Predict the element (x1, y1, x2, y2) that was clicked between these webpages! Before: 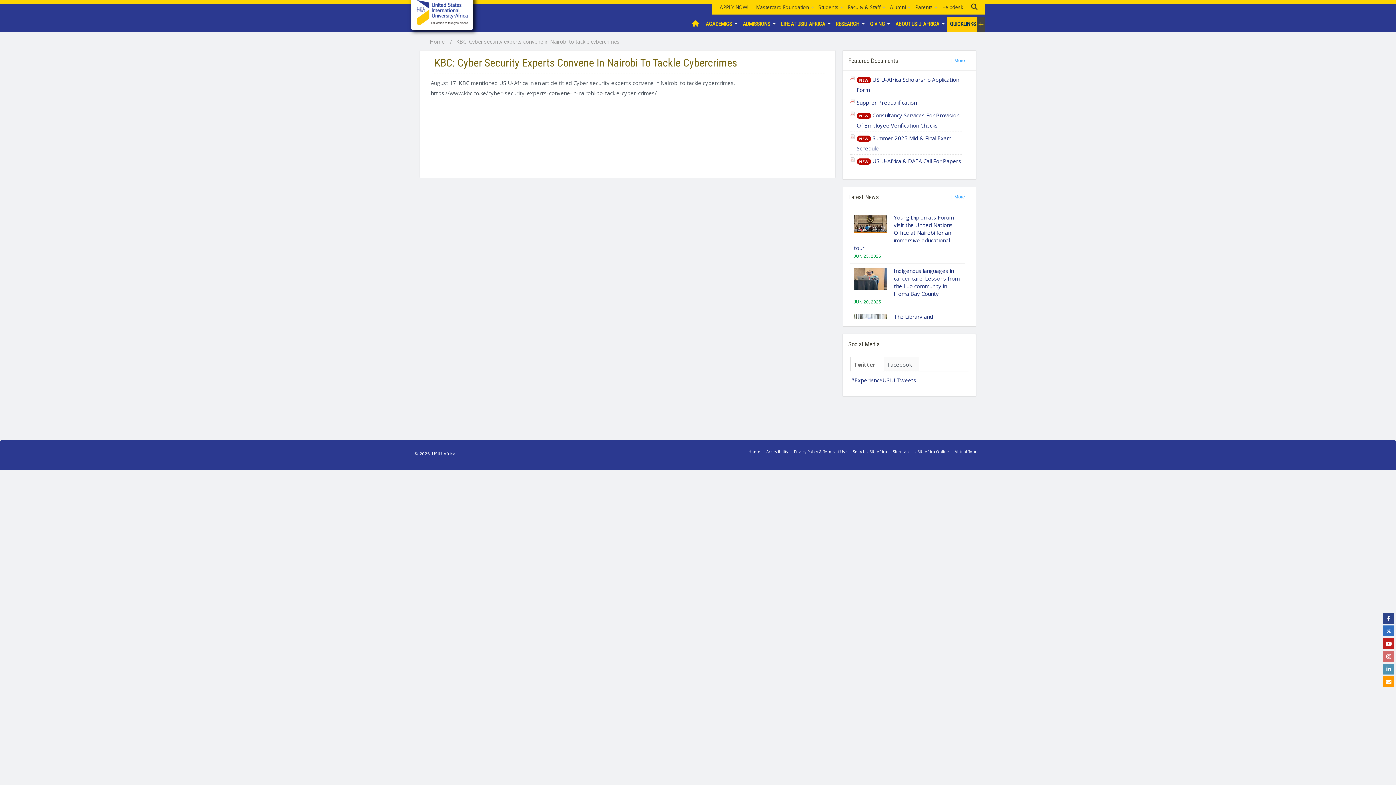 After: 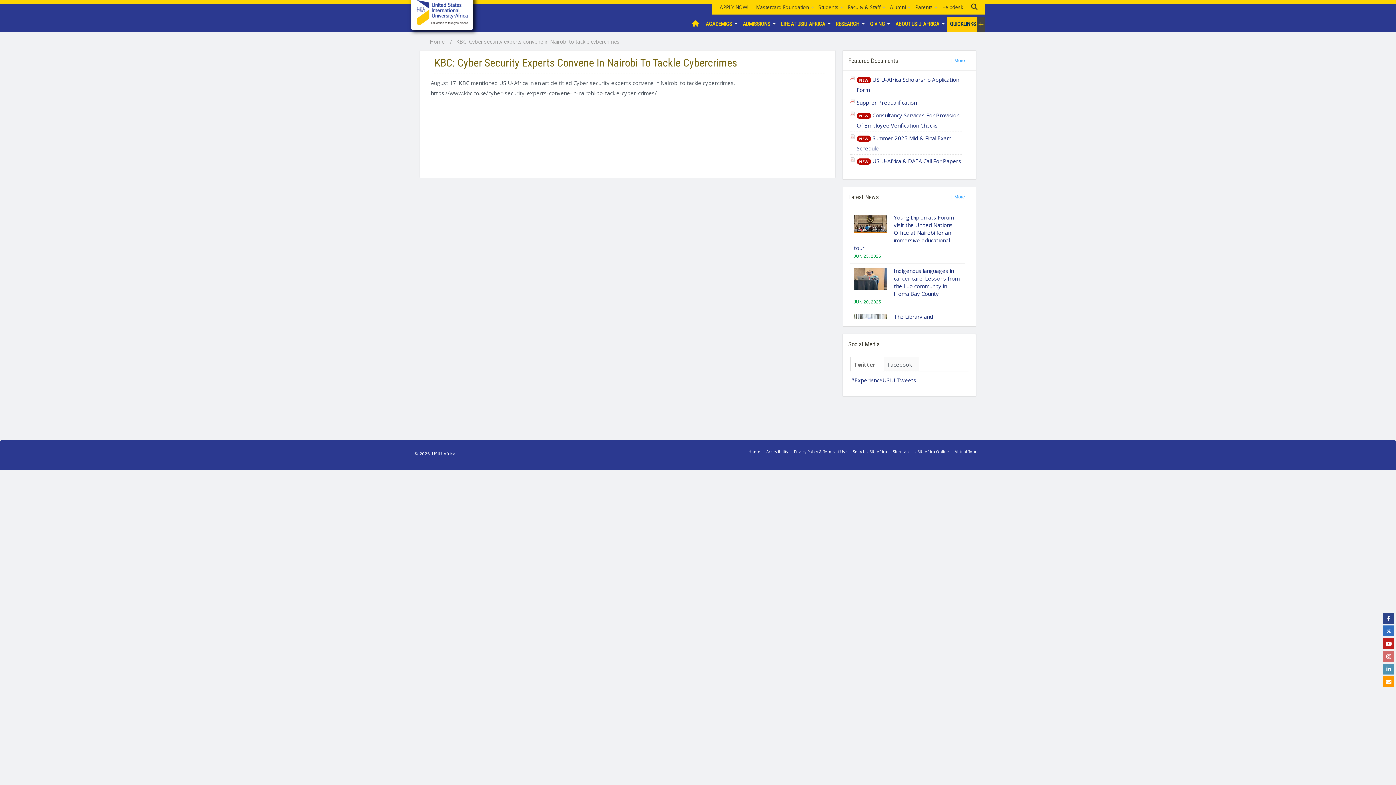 Action: bbox: (1383, 676, 1394, 687)